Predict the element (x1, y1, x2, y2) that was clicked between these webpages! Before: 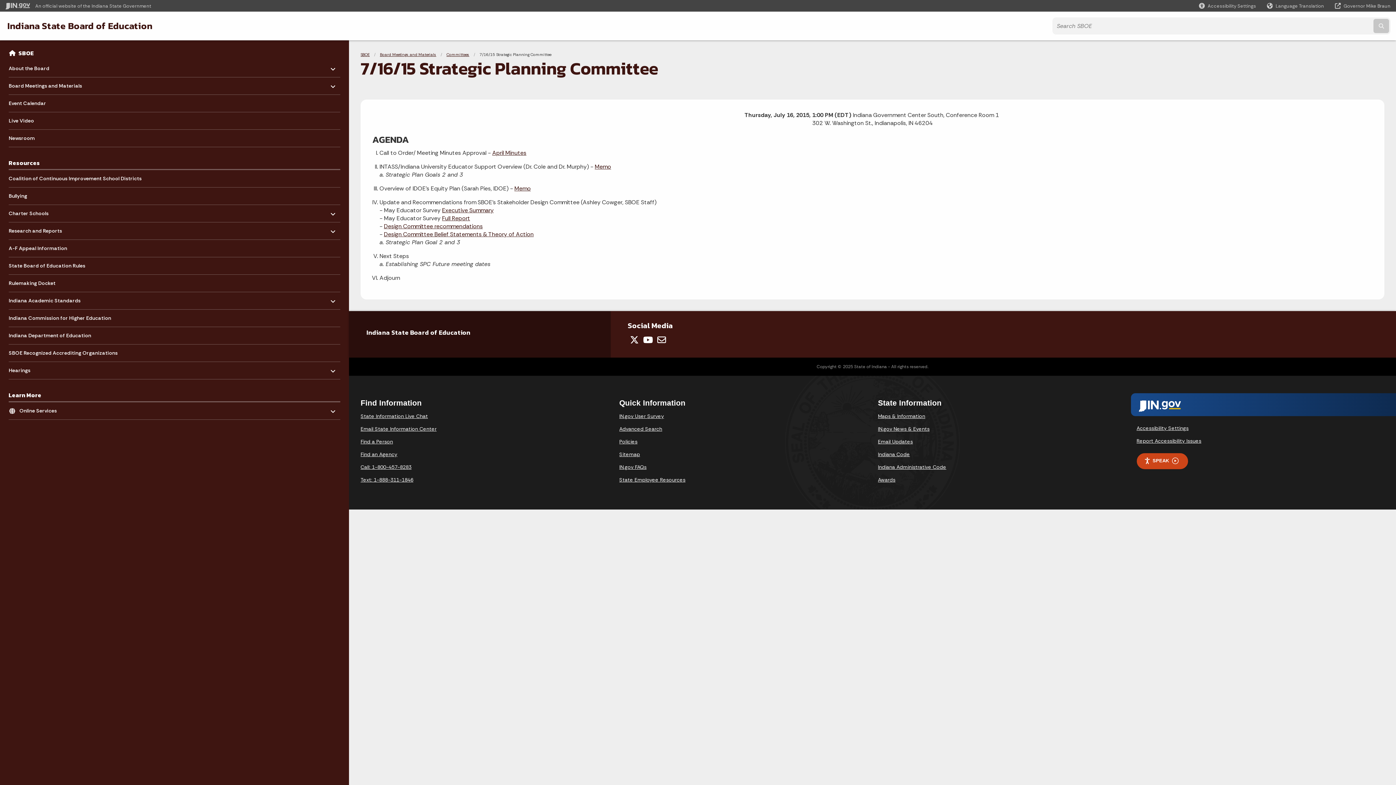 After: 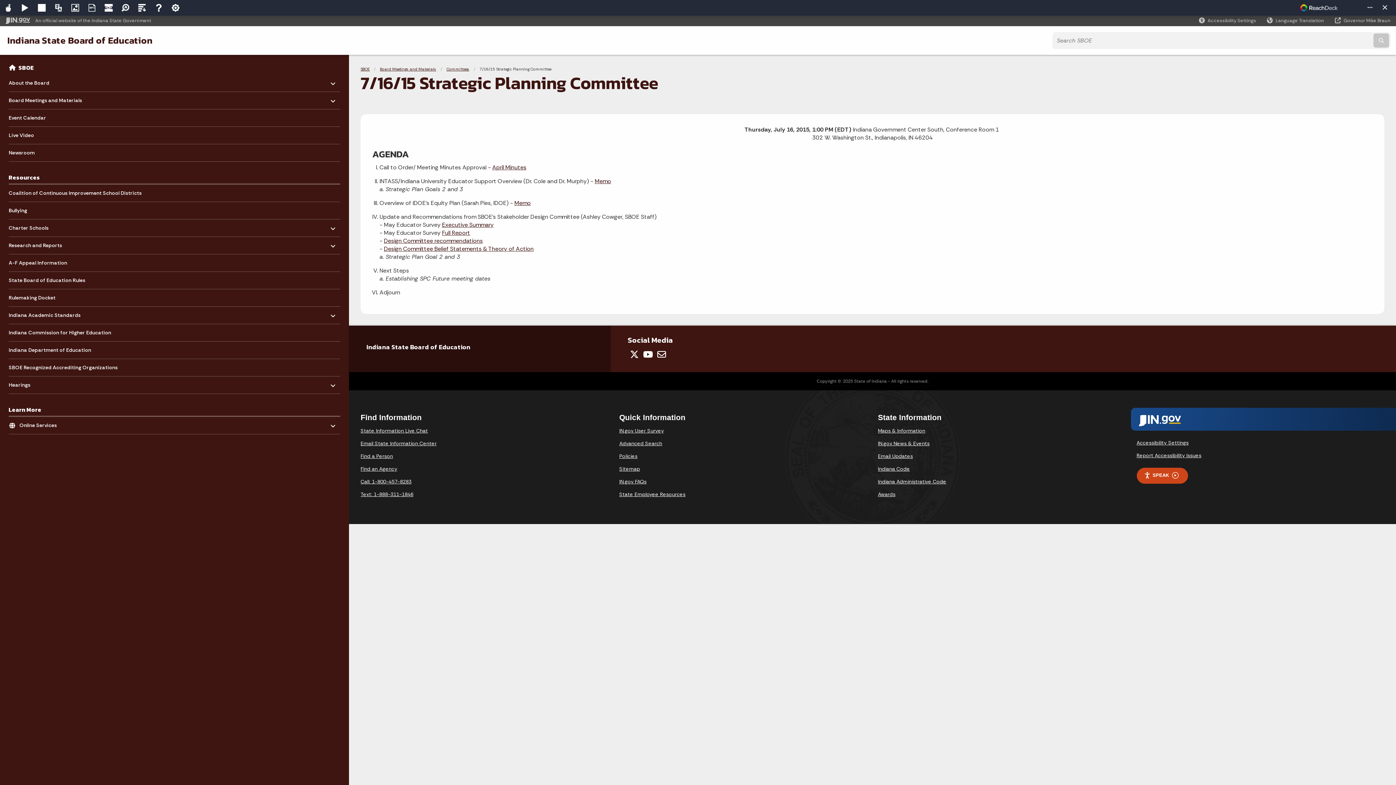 Action: label: Speak - Listen with the ReachDeck Toolbar bbox: (1136, 453, 1188, 469)